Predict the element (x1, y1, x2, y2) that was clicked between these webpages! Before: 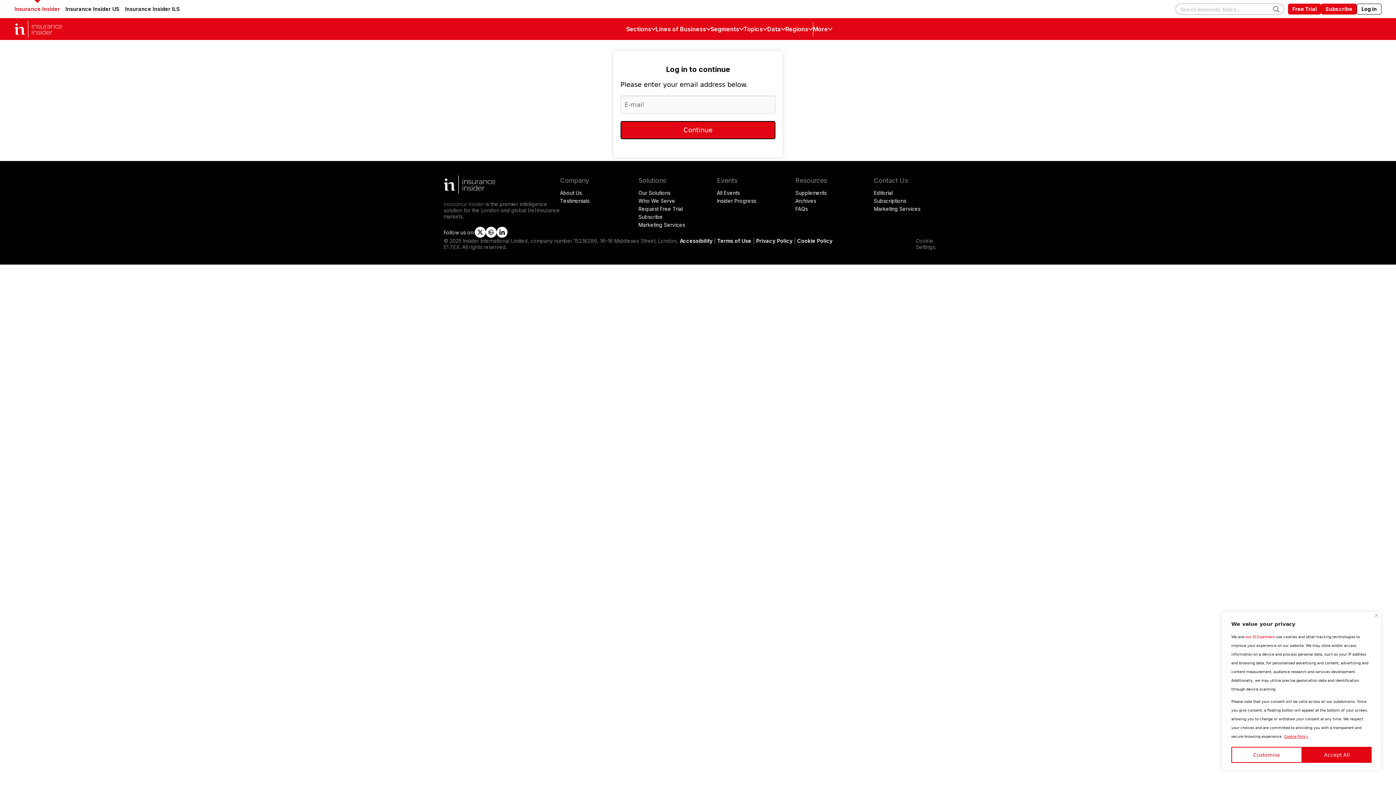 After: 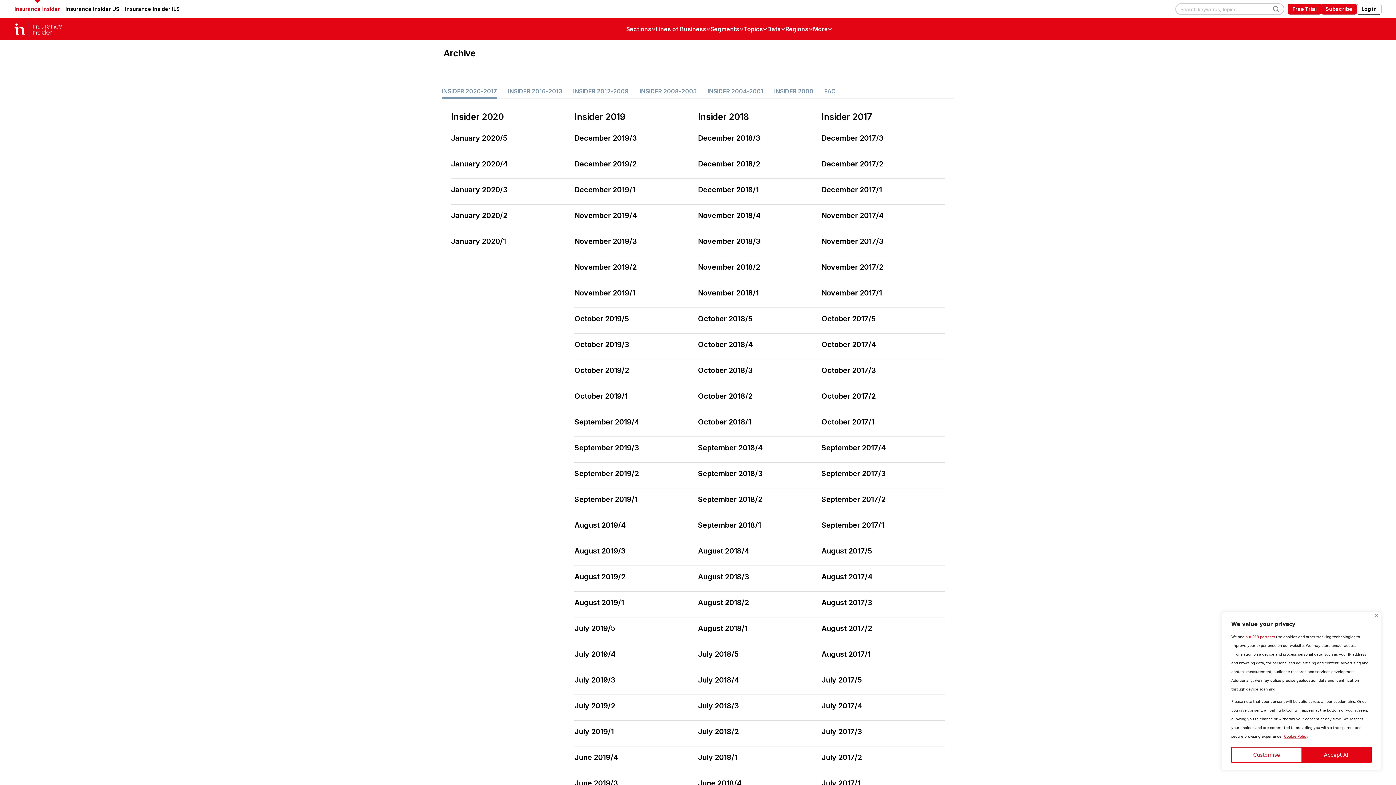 Action: label: Archives bbox: (795, 197, 816, 204)